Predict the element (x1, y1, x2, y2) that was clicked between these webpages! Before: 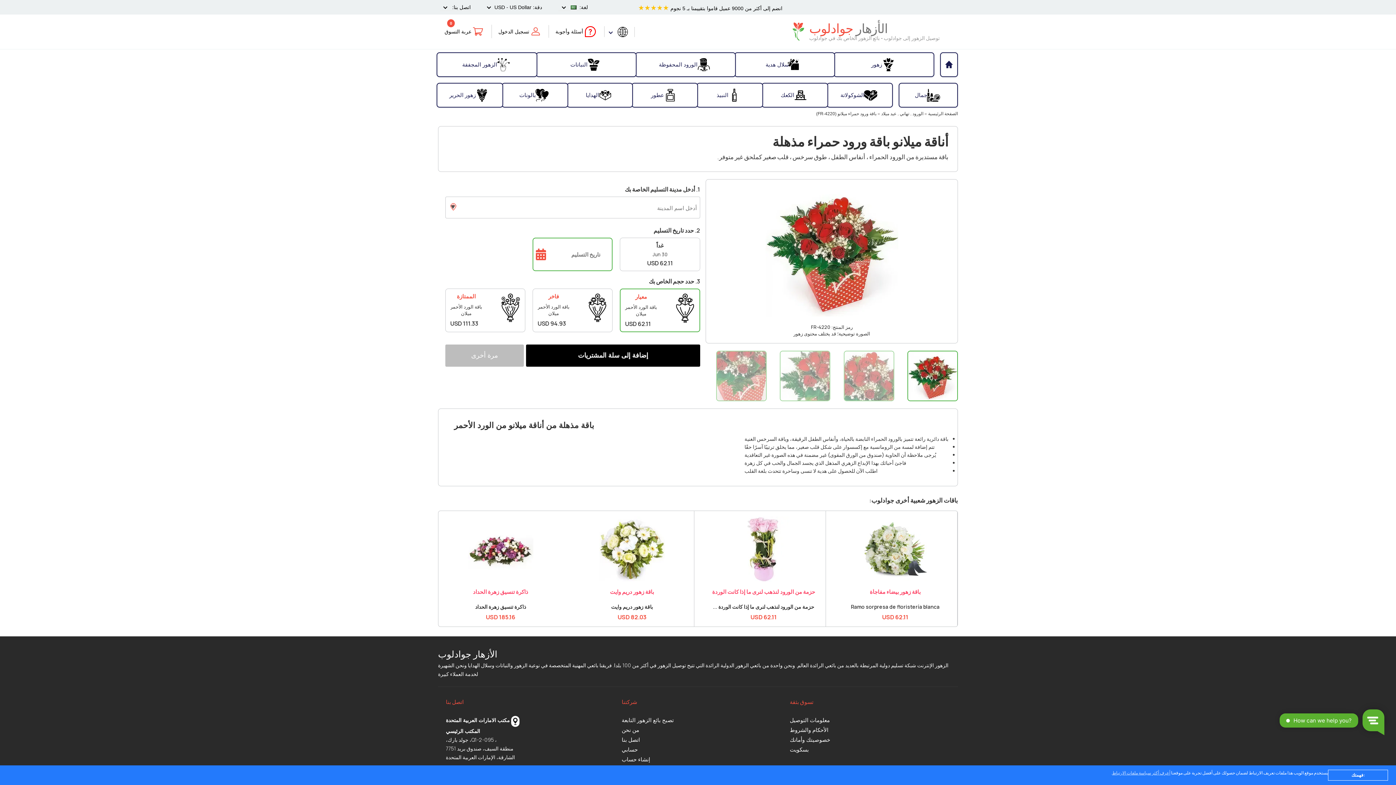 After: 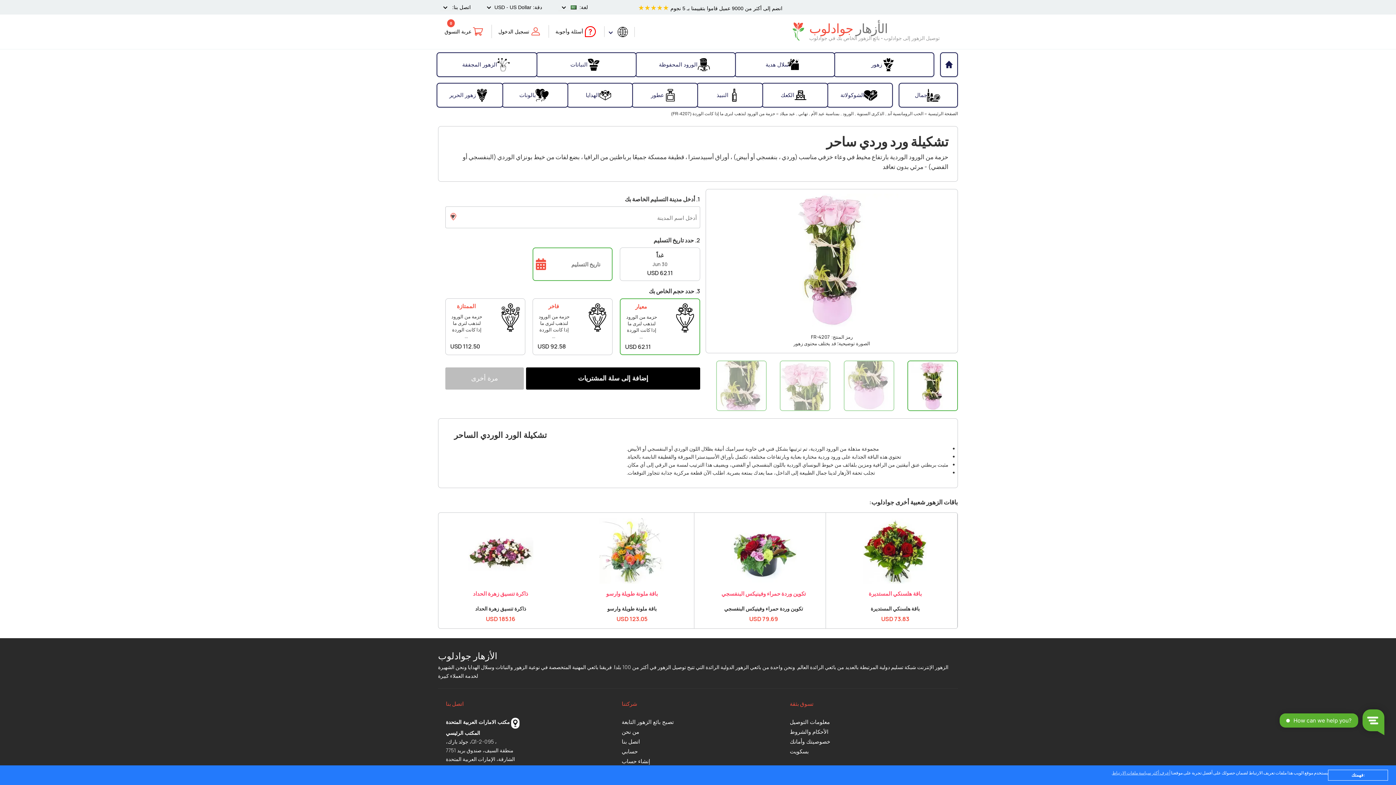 Action: bbox: (707, 589, 820, 594) label: حزمة من الورود لنذهب لنرى ما إذا كانت الوردة